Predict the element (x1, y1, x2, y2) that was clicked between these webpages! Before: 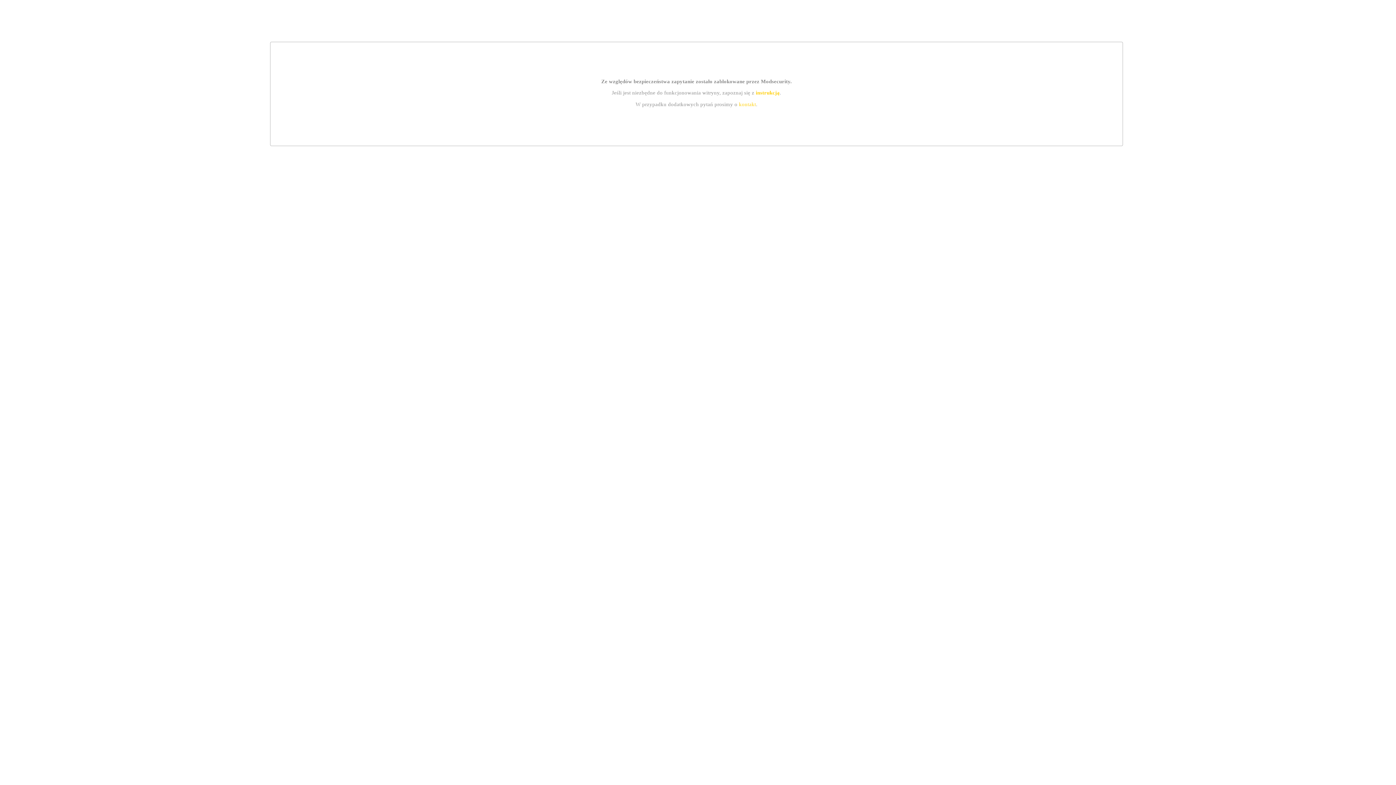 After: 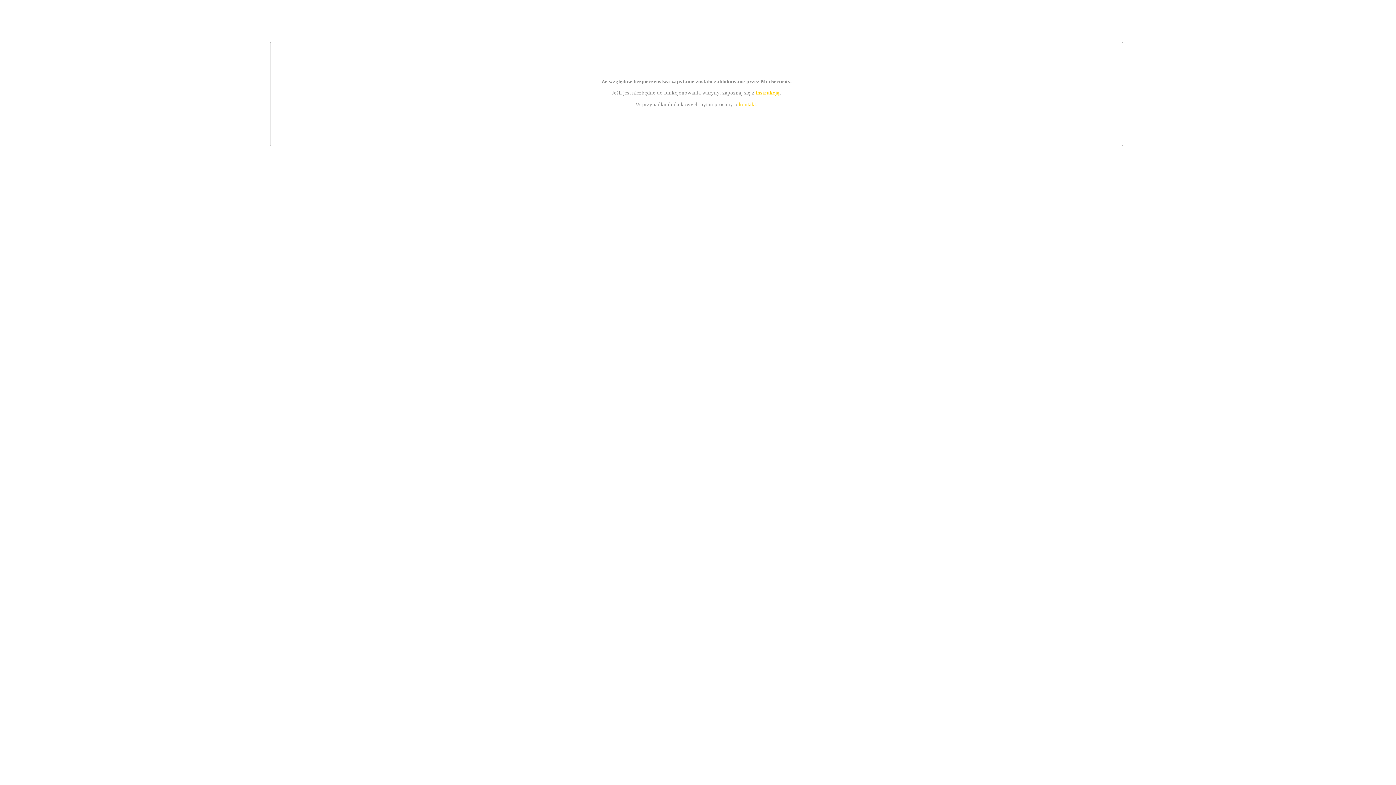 Action: label: instrukcją bbox: (755, 89, 779, 95)